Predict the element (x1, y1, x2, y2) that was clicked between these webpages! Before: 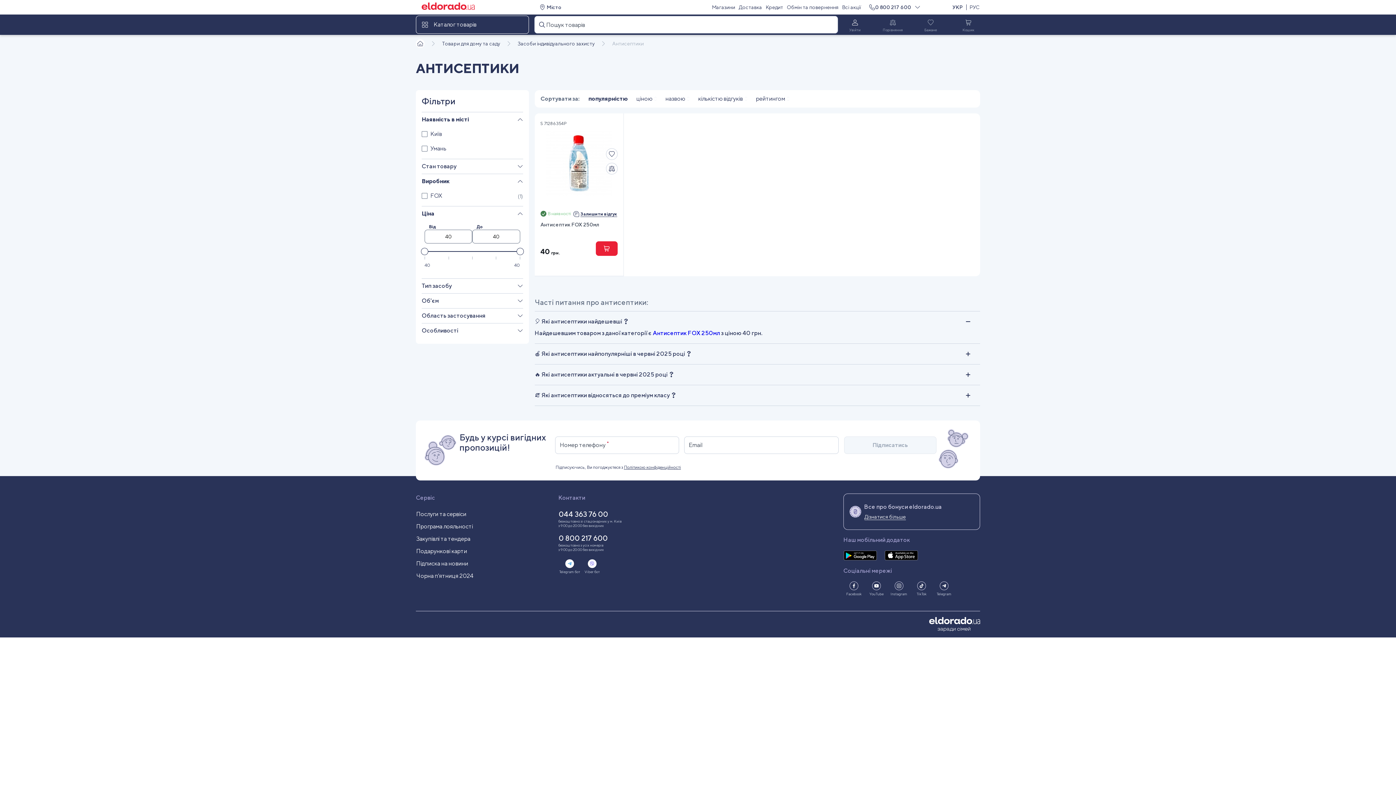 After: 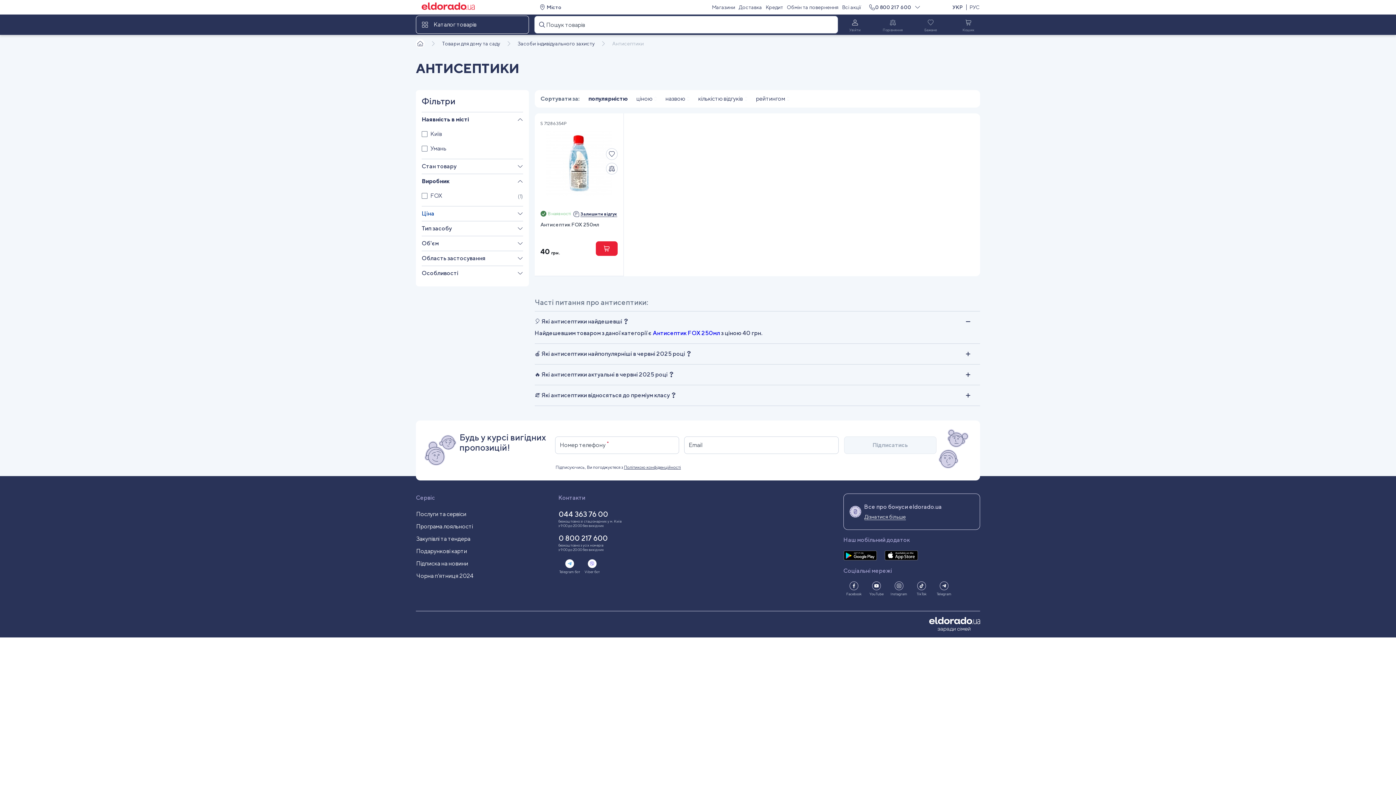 Action: bbox: (421, 206, 523, 221) label: Ціна